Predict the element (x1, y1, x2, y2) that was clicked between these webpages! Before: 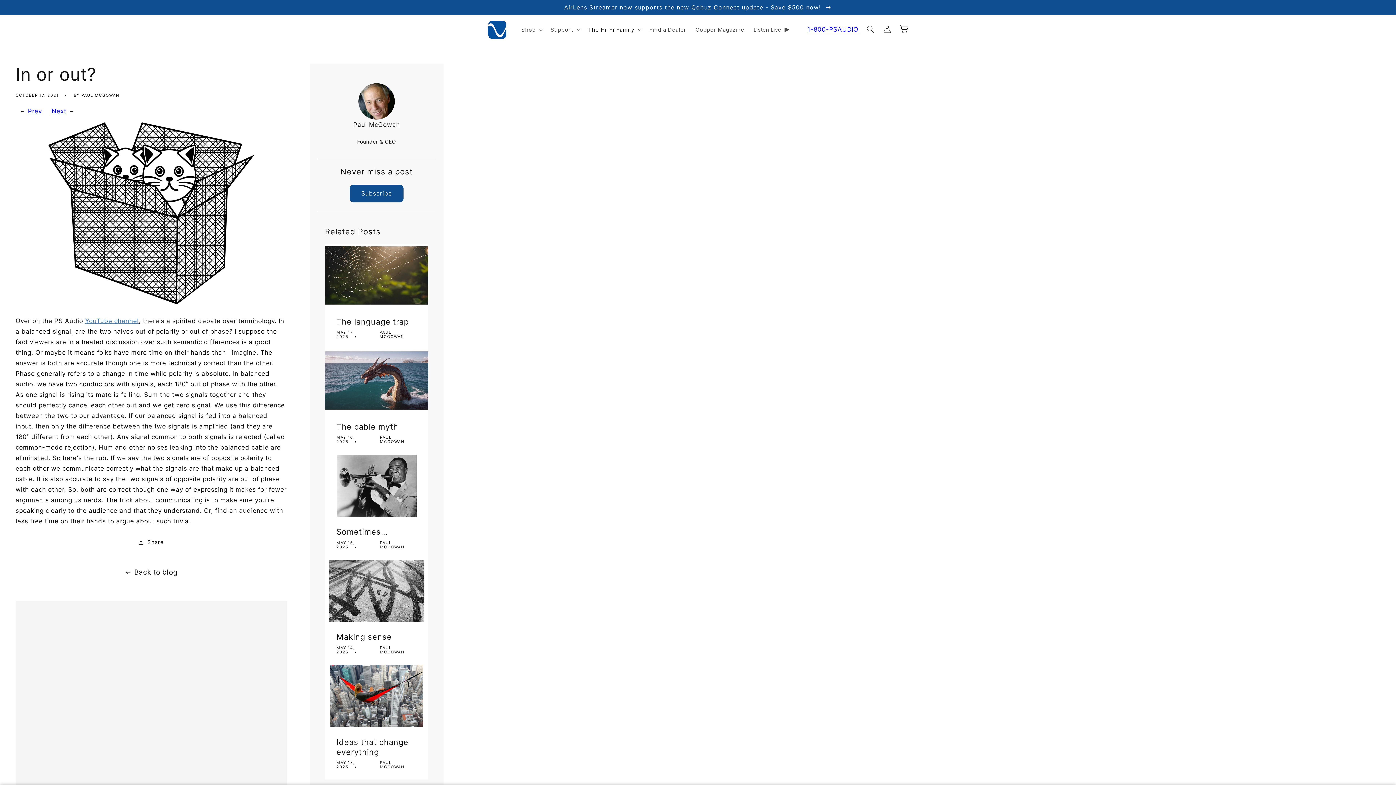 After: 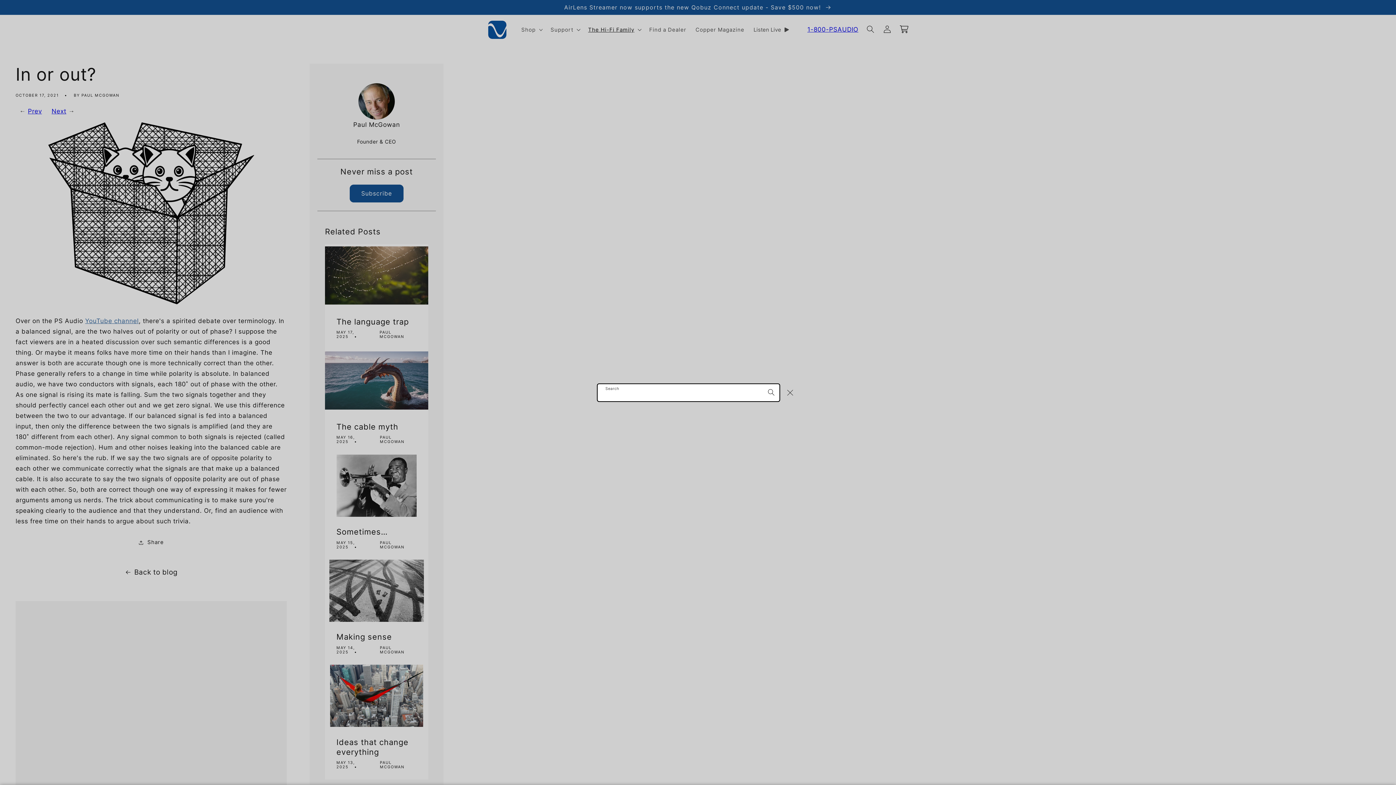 Action: label: Search bbox: (862, 20, 879, 37)